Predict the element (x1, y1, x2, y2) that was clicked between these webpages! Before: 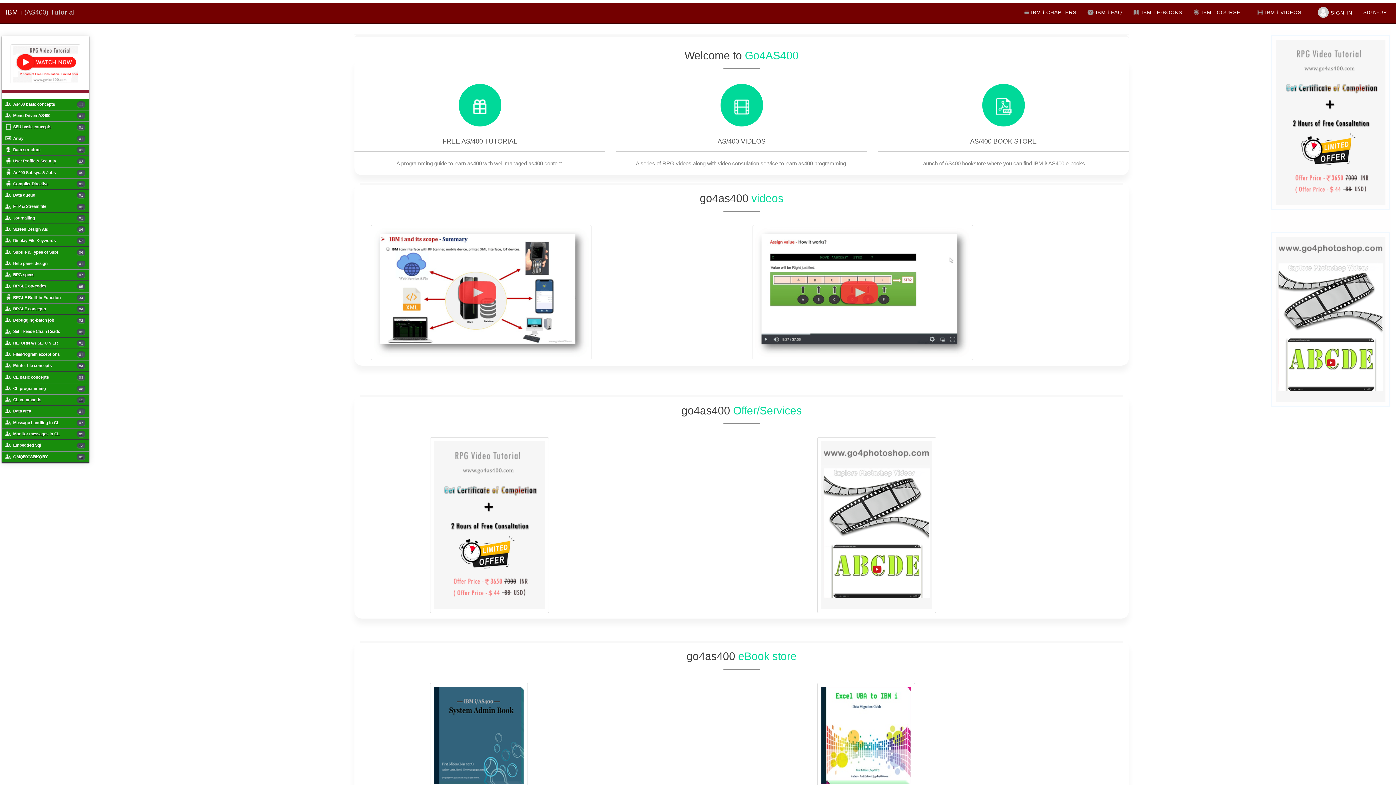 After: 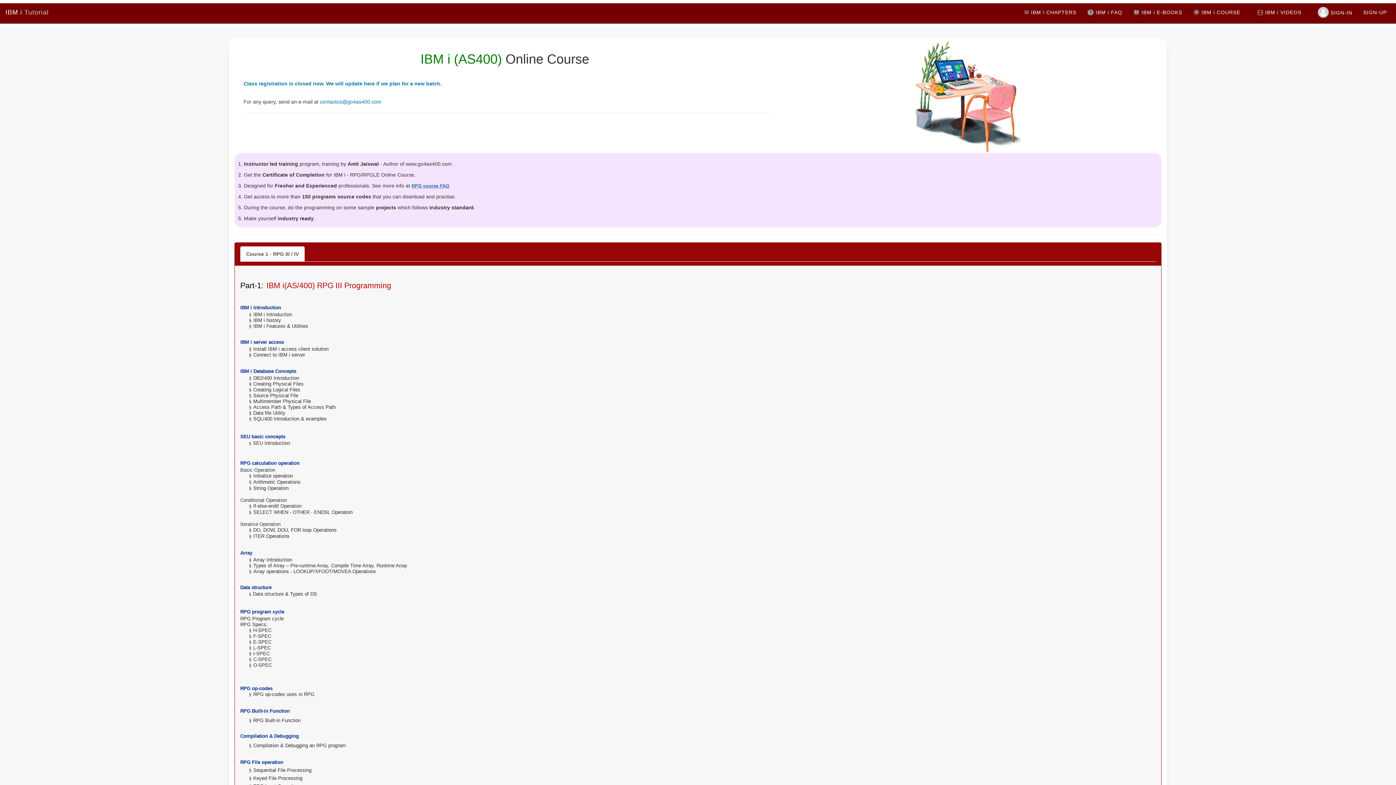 Action: bbox: (1188, 3, 1251, 21) label:  IBM i COURSE   